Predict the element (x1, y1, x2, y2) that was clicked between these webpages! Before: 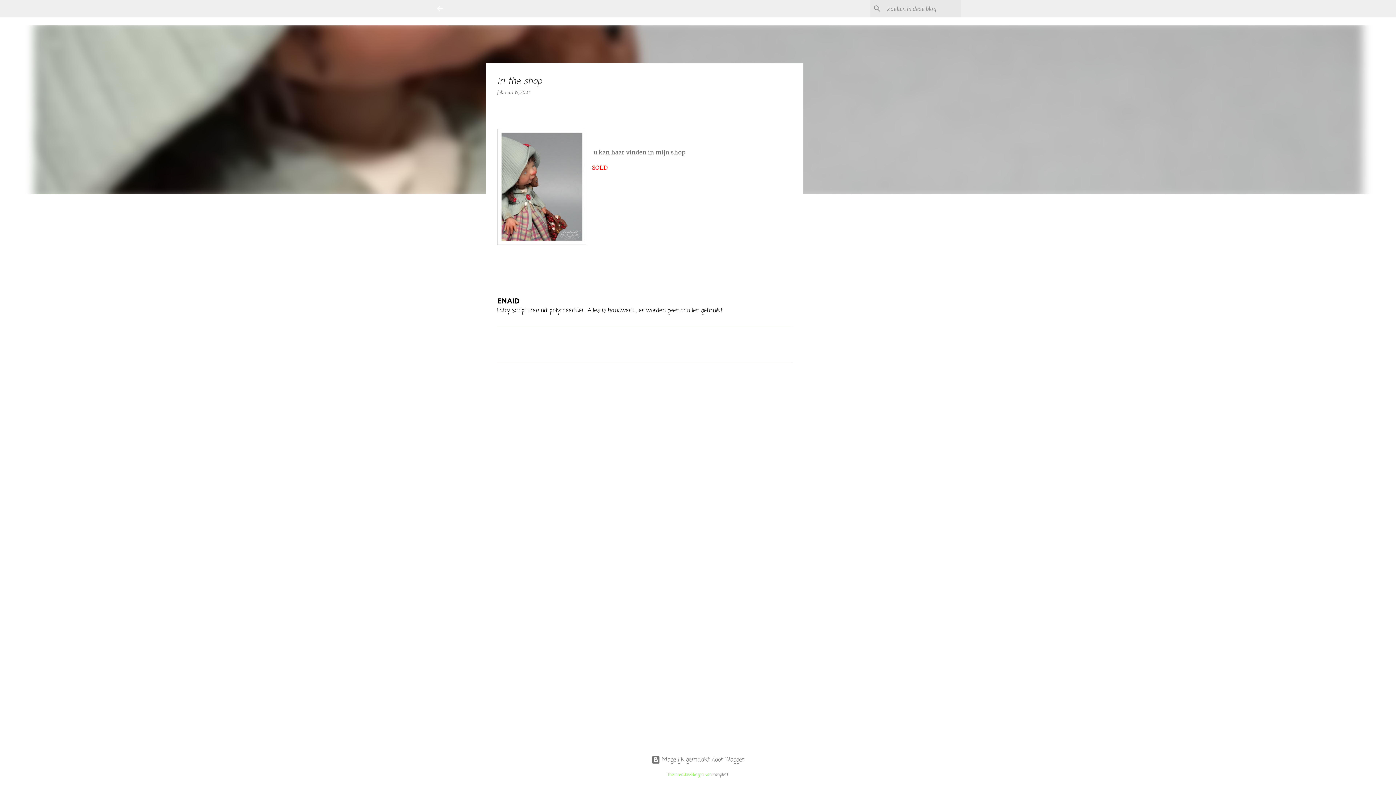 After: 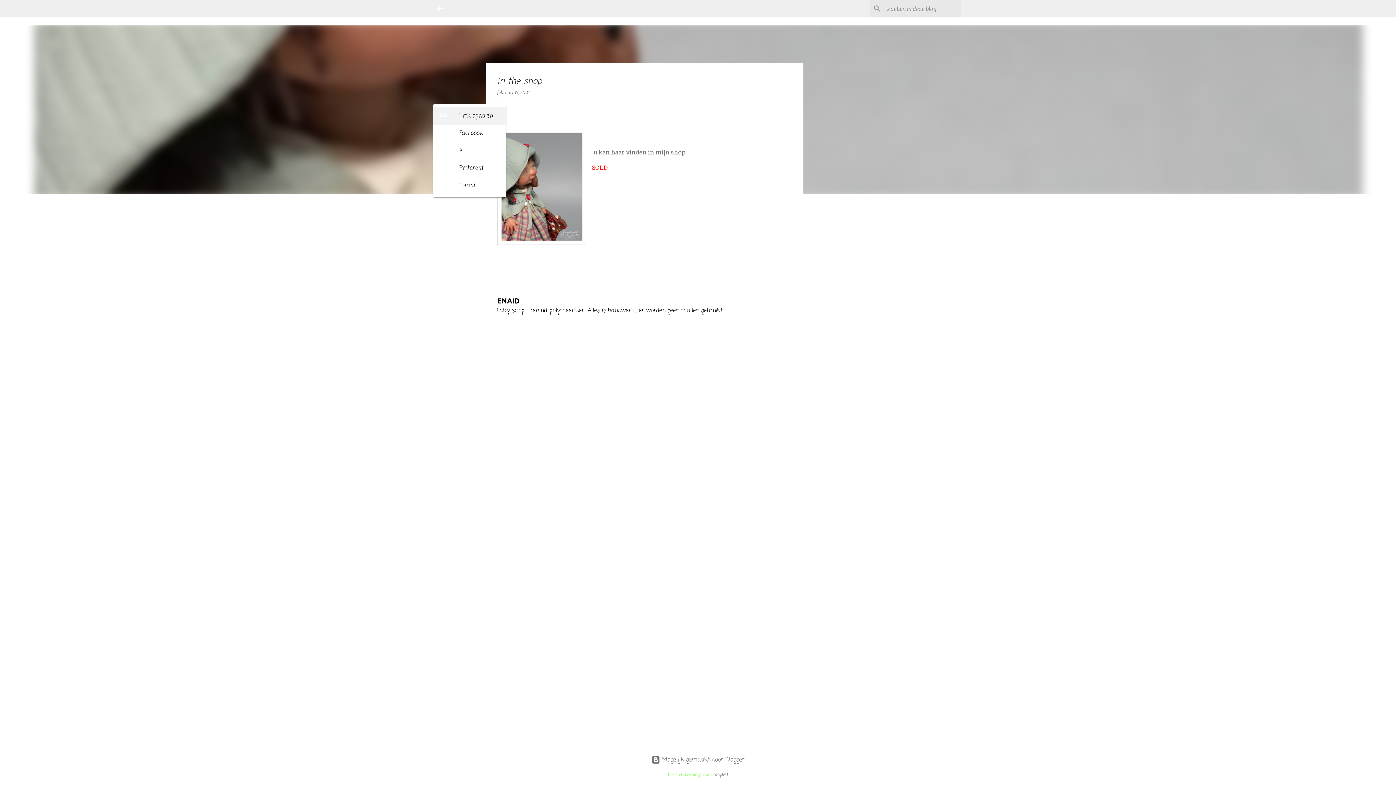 Action: label: Delen bbox: (497, 104, 506, 113)